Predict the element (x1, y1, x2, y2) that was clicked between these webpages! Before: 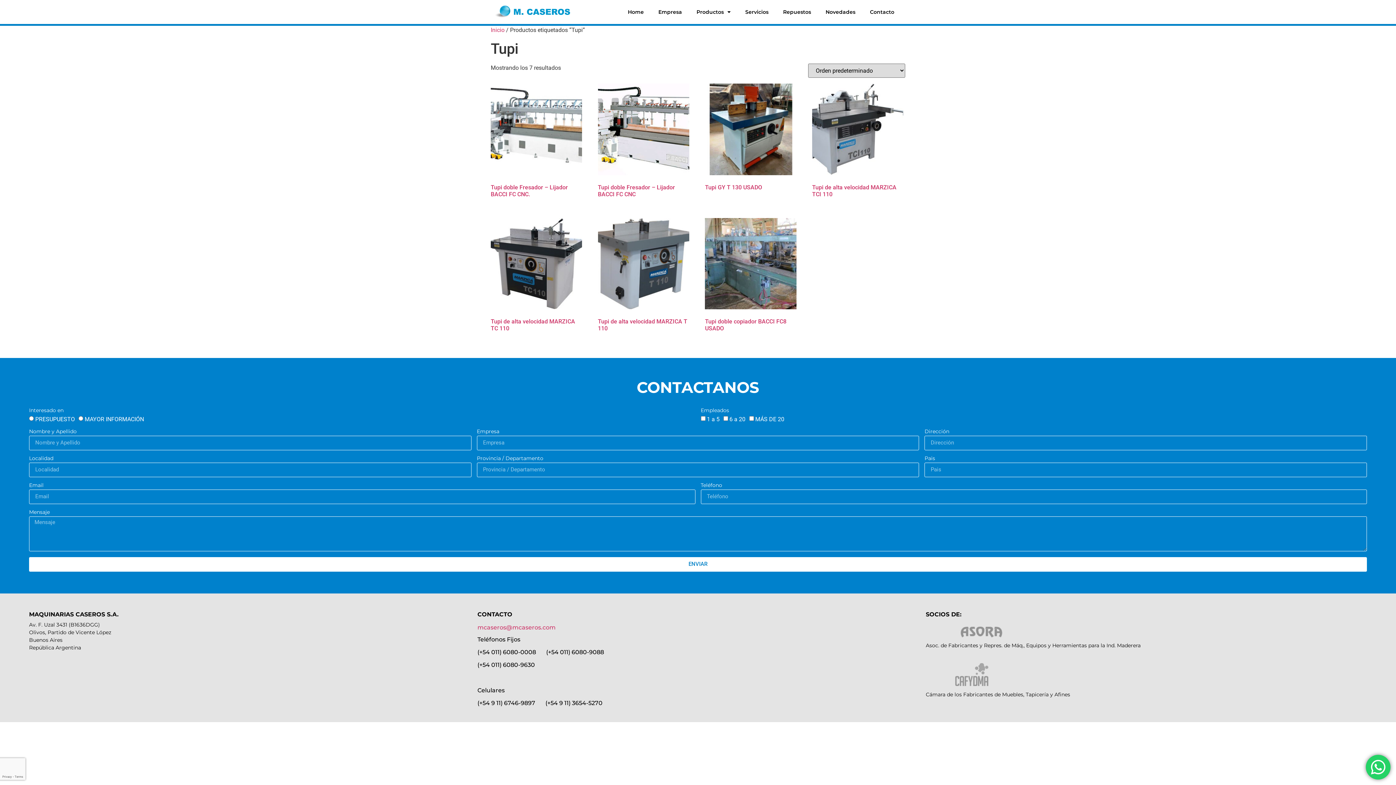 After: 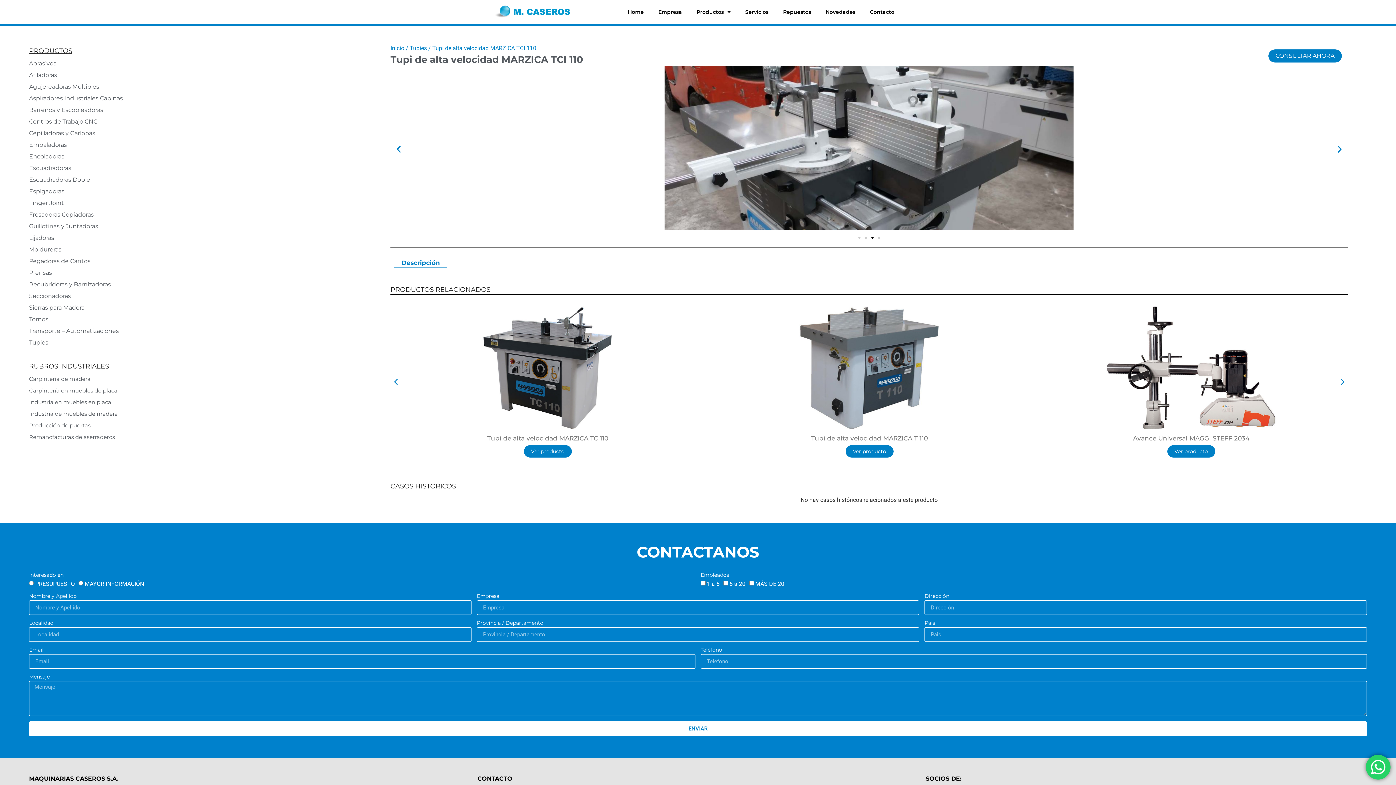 Action: bbox: (812, 83, 903, 200) label: Tupi de alta velocidad MARZICA TCI 110